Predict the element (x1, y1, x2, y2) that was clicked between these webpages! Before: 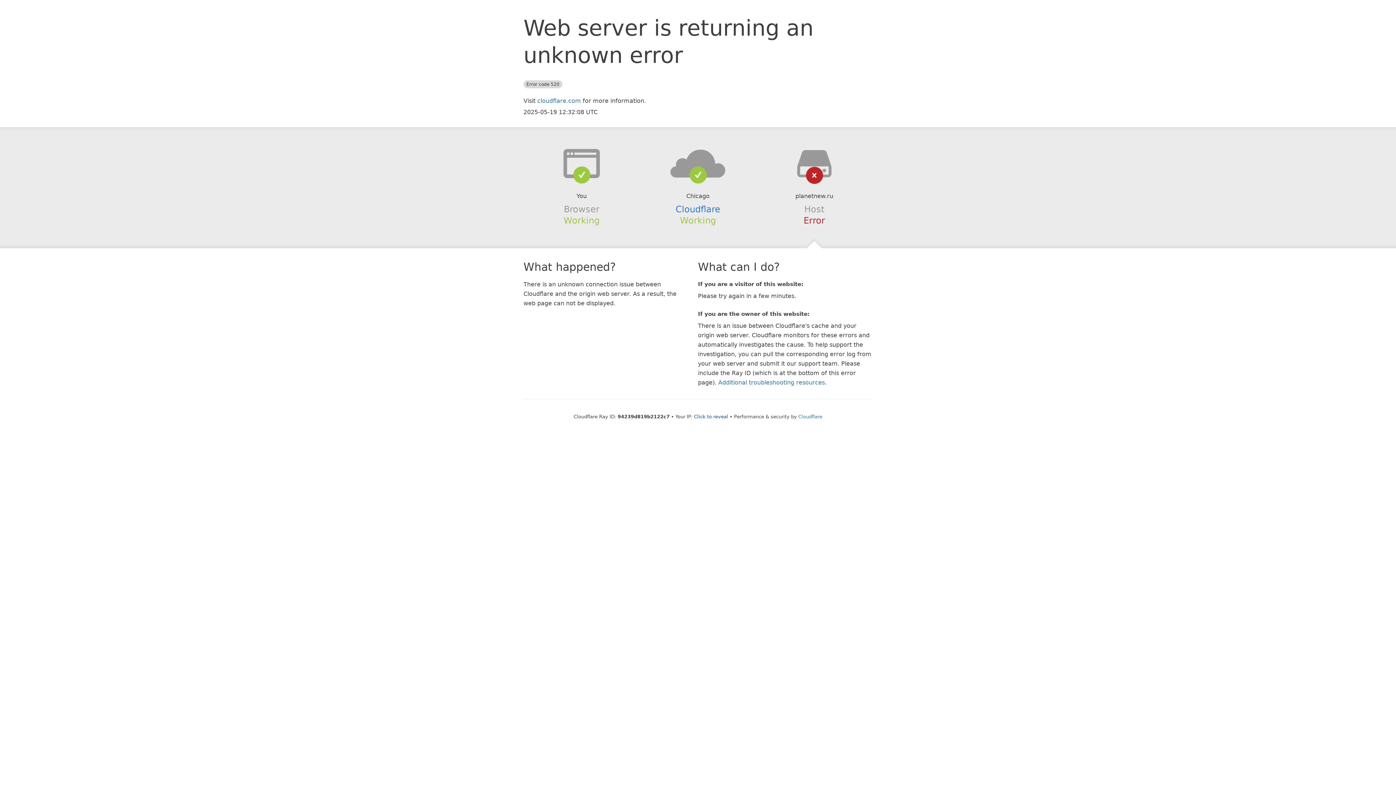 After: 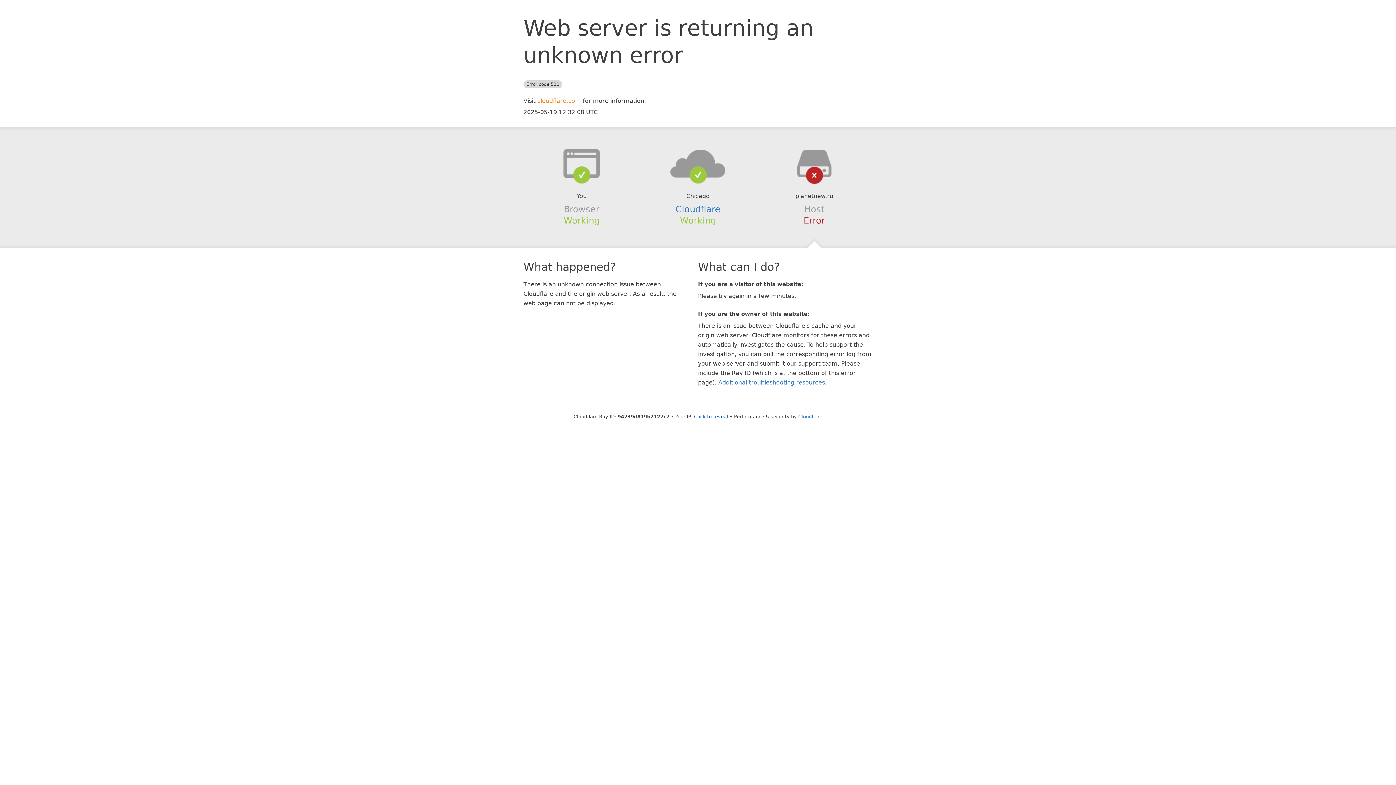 Action: bbox: (537, 97, 581, 104) label: cloudflare.com